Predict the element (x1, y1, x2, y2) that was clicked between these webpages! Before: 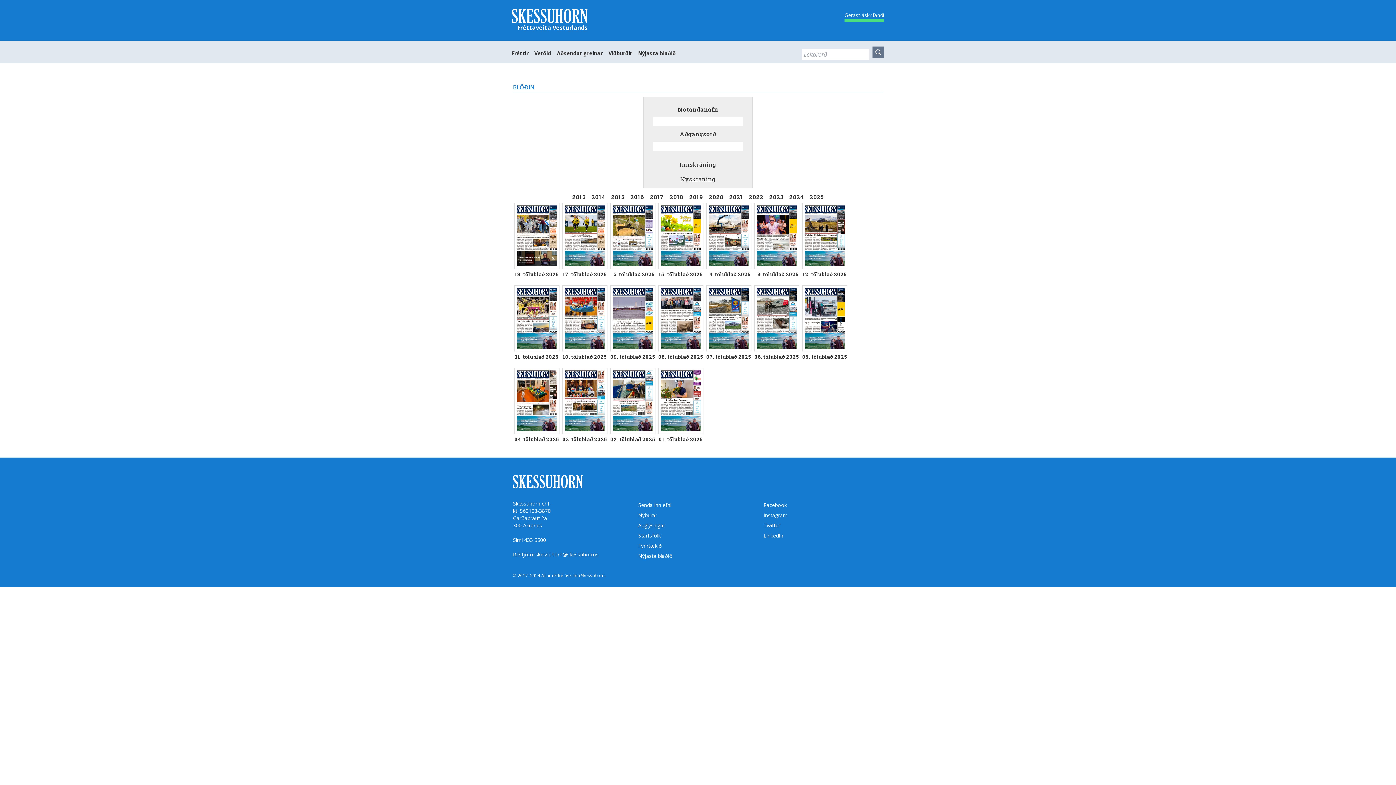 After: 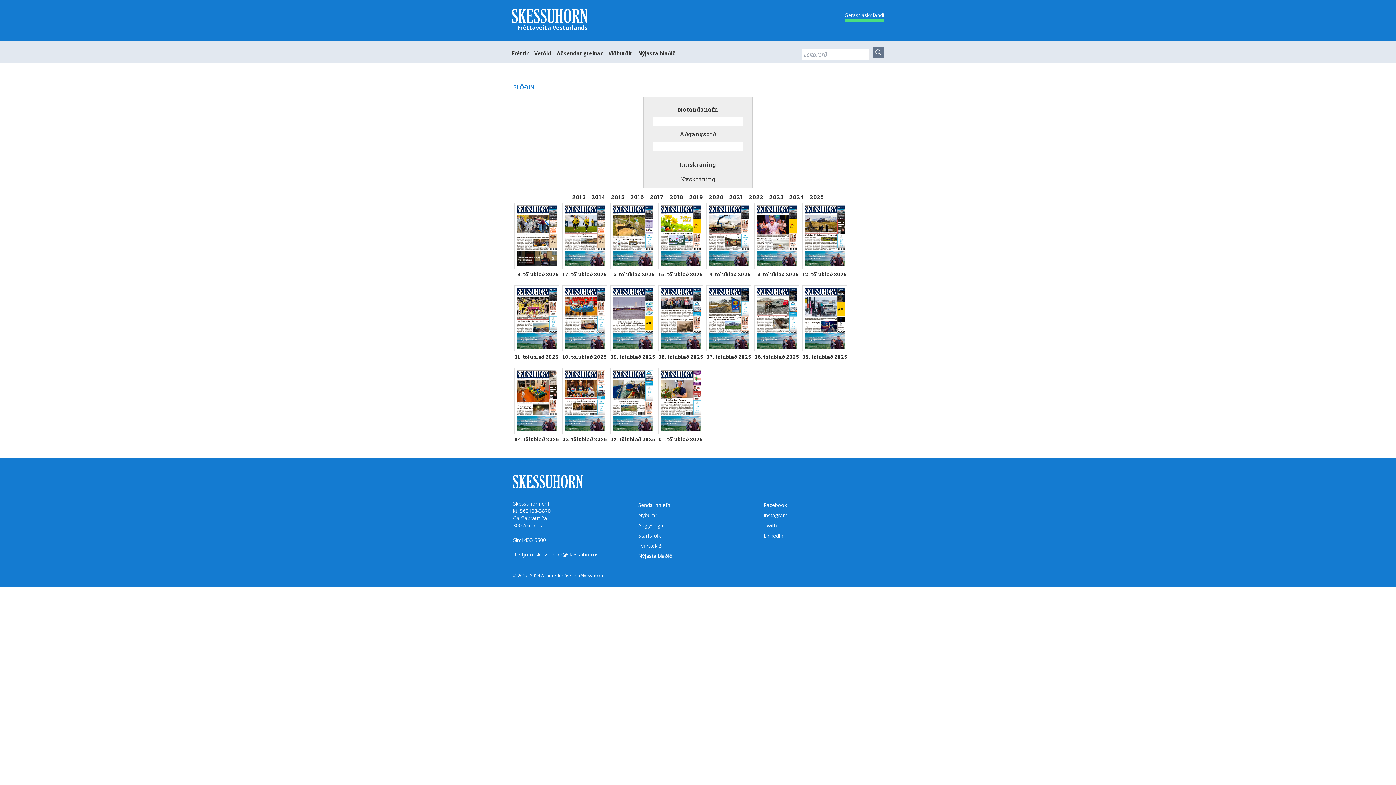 Action: bbox: (763, 512, 787, 518) label: Instagram